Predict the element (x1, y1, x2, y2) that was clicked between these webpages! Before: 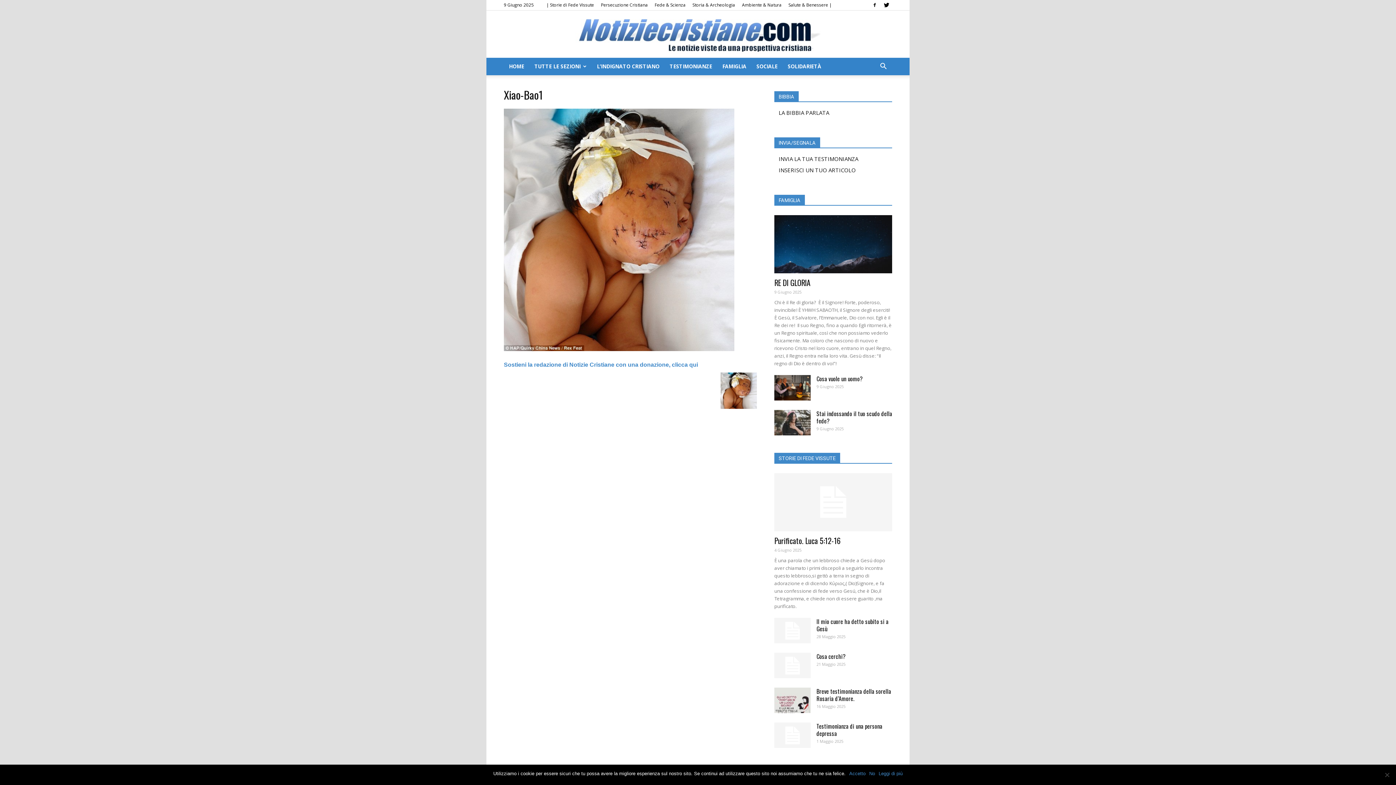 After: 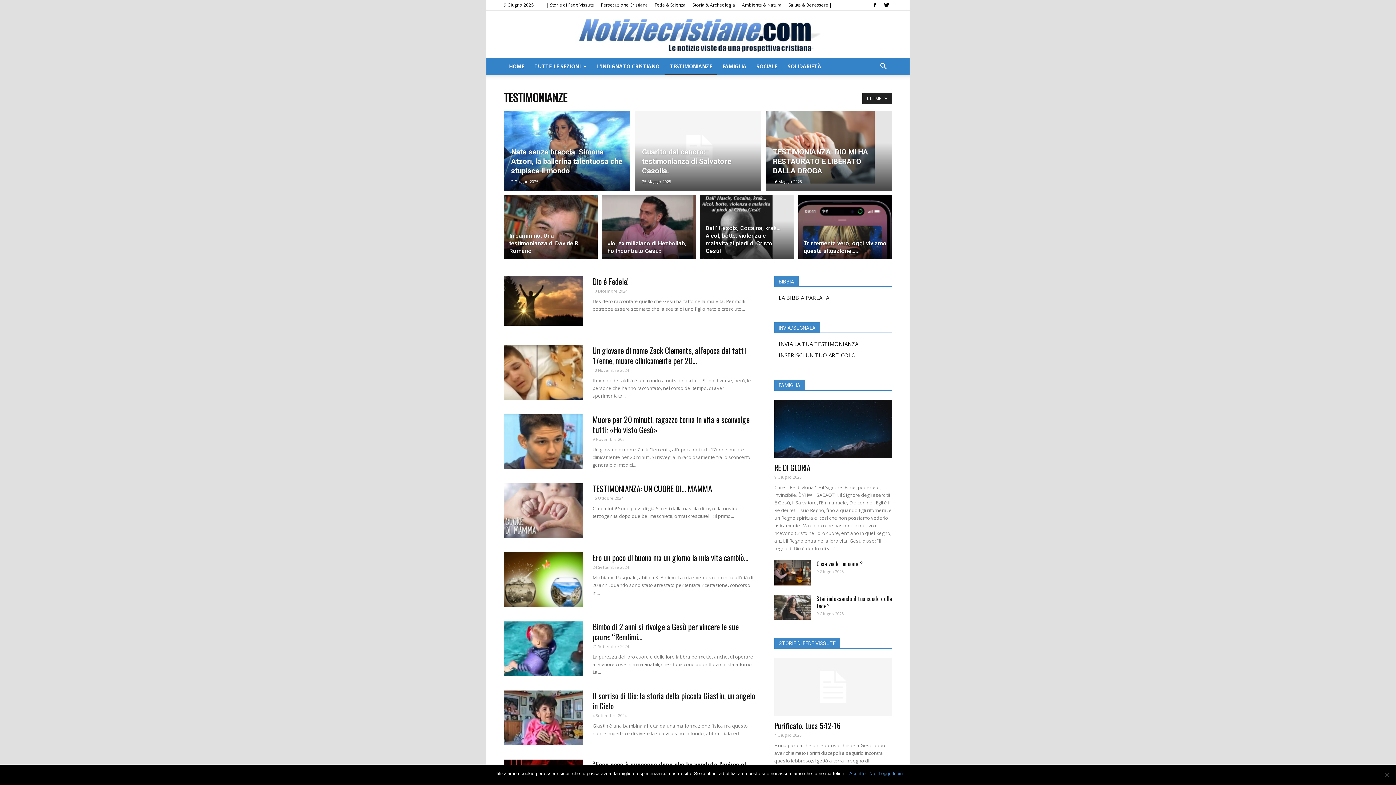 Action: bbox: (664, 57, 717, 75) label: TESTIMONIANZE